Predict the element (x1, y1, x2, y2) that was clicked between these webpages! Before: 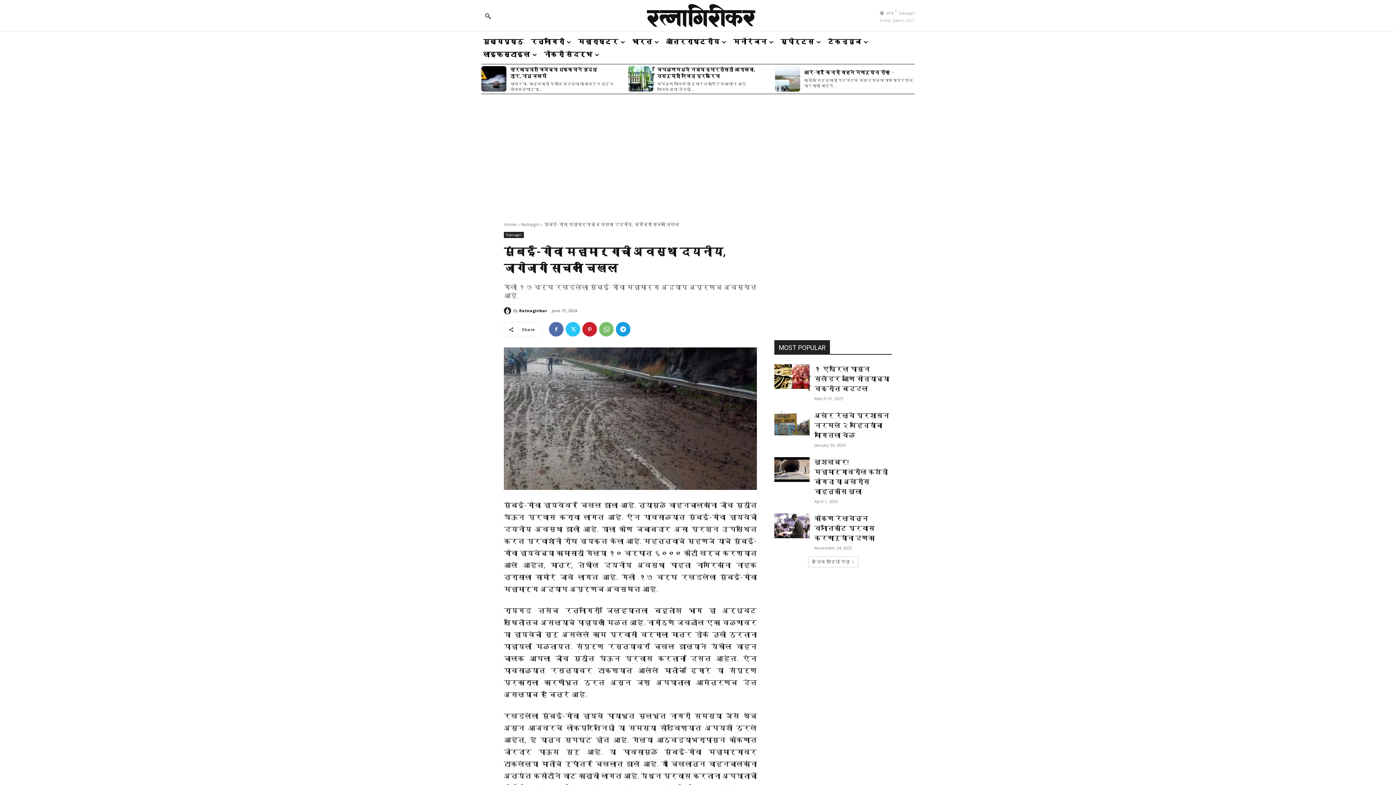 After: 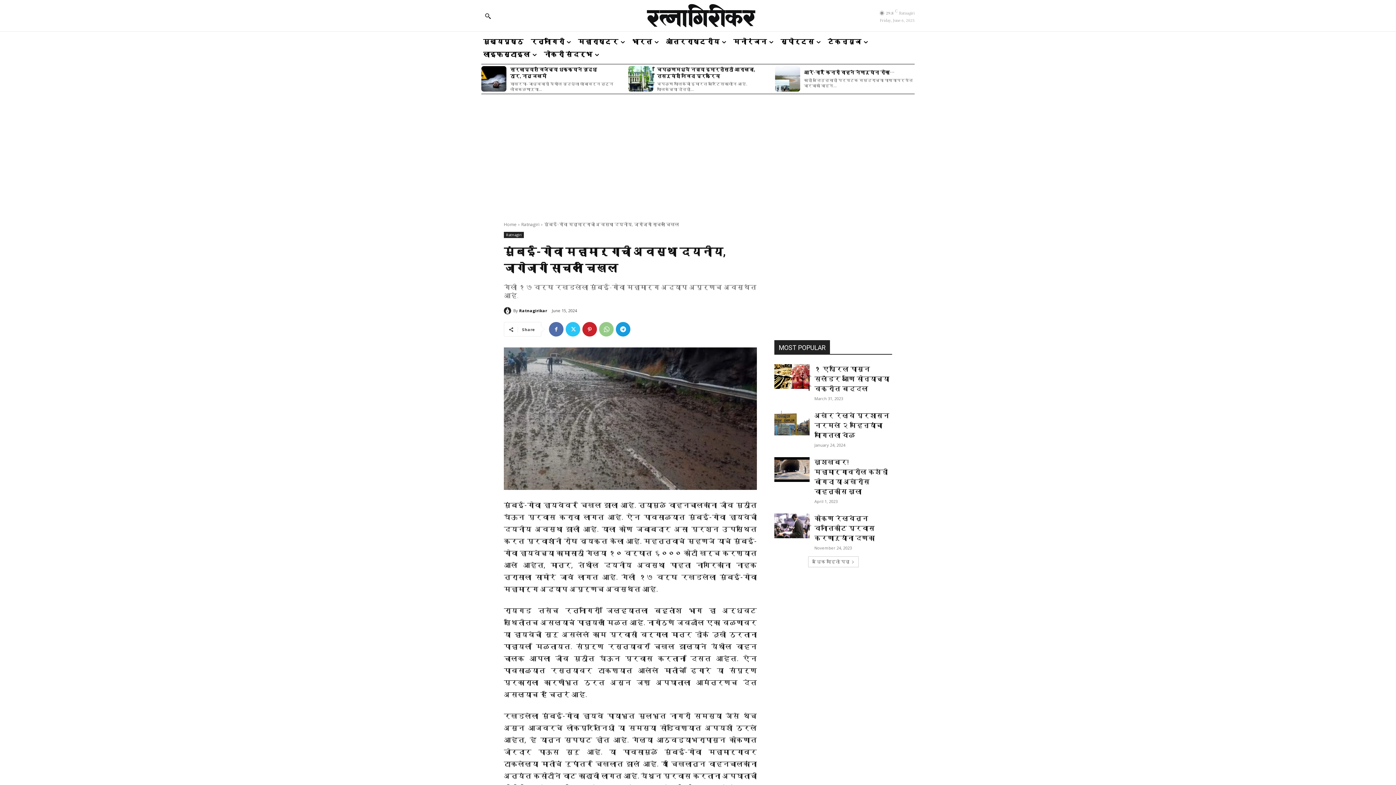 Action: bbox: (599, 322, 613, 336)